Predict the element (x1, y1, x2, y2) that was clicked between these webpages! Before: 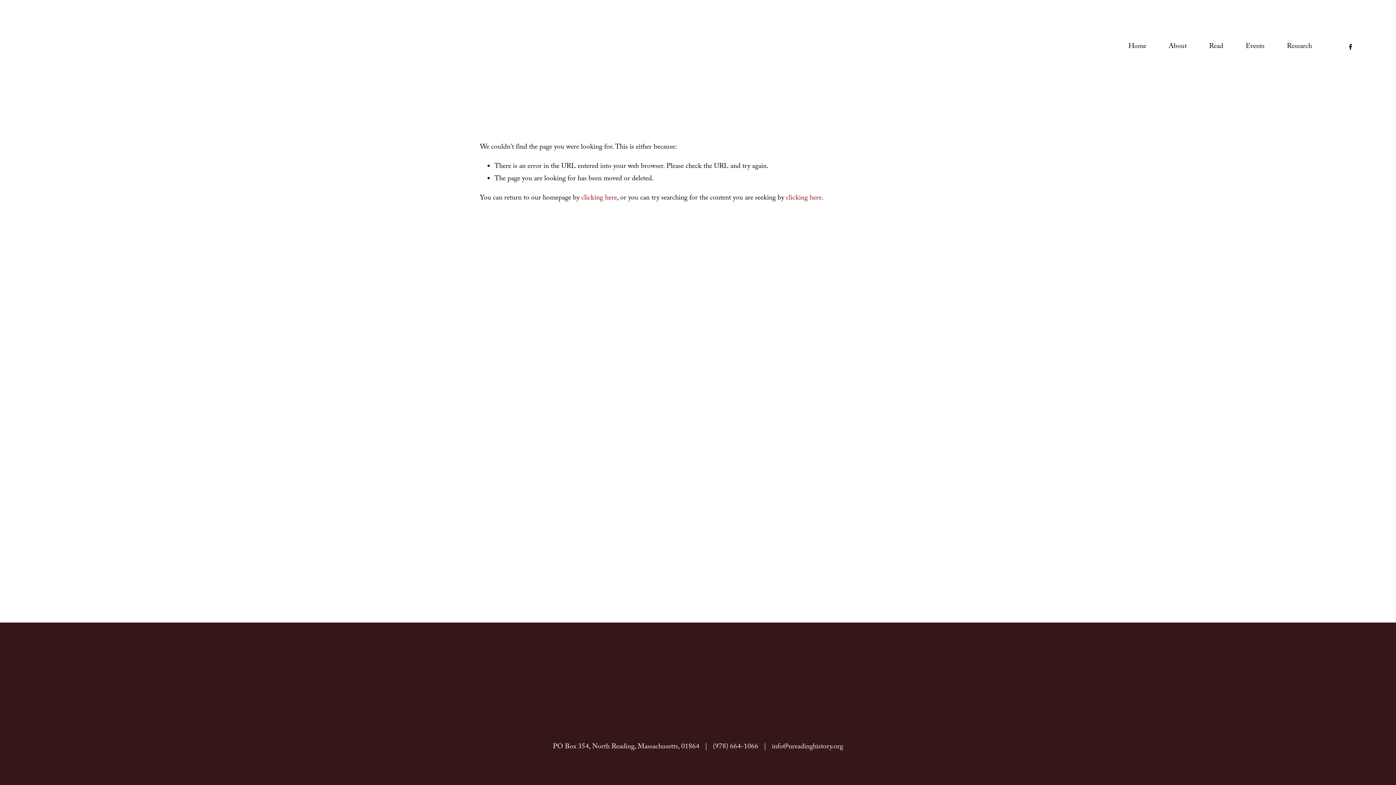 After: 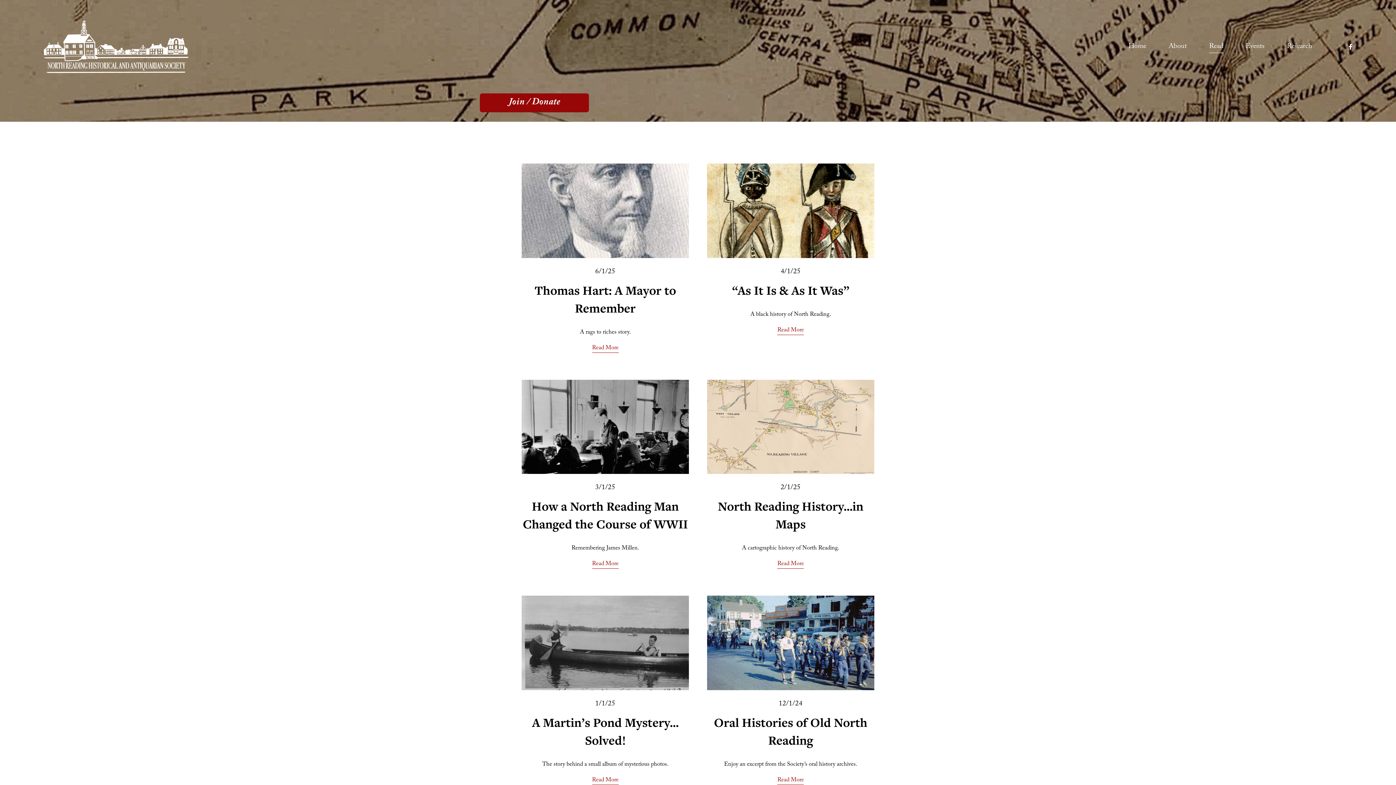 Action: label: Read bbox: (1209, 39, 1223, 53)